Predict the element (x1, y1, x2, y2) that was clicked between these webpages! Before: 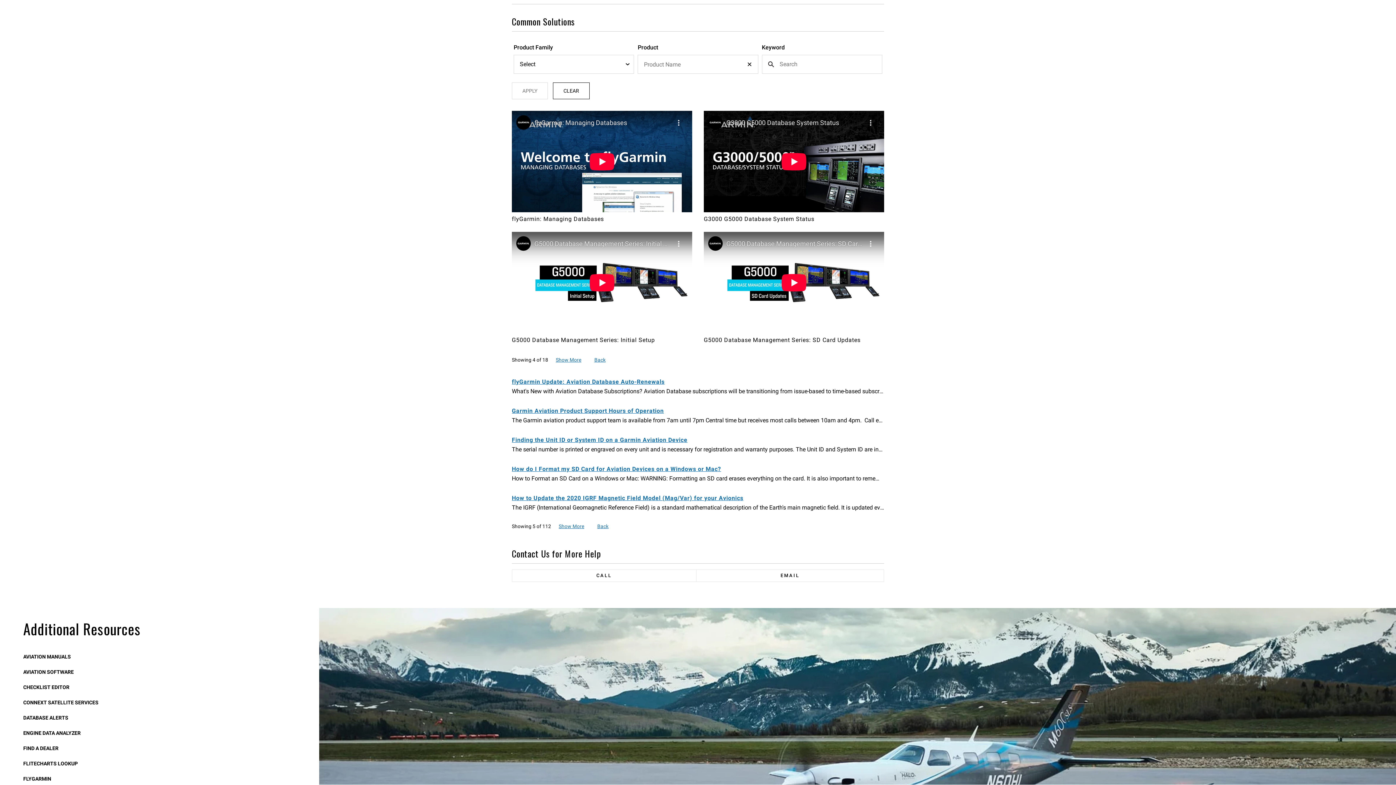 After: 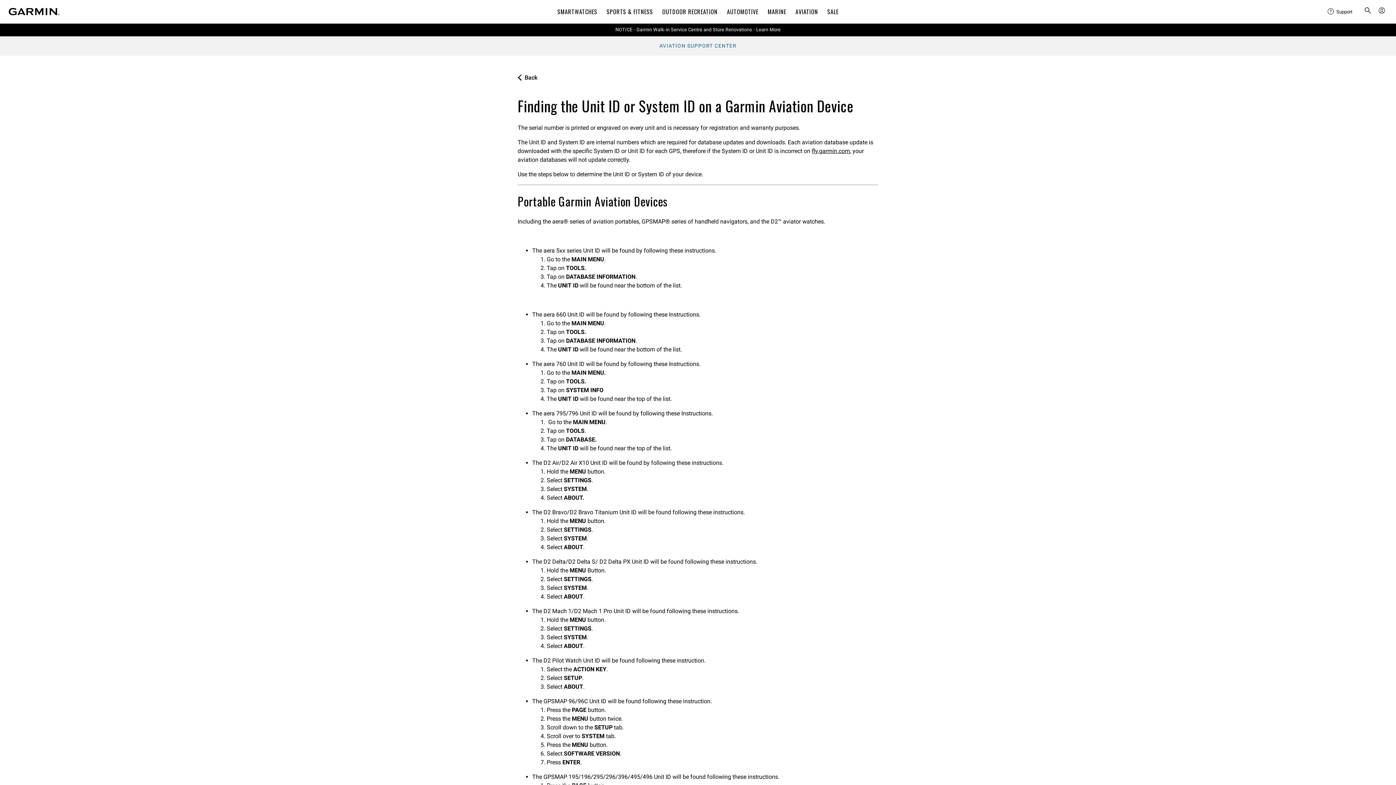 Action: bbox: (512, 558, 884, 565) label: Finding the Unit ID or System ID on a Garmin Aviation Device